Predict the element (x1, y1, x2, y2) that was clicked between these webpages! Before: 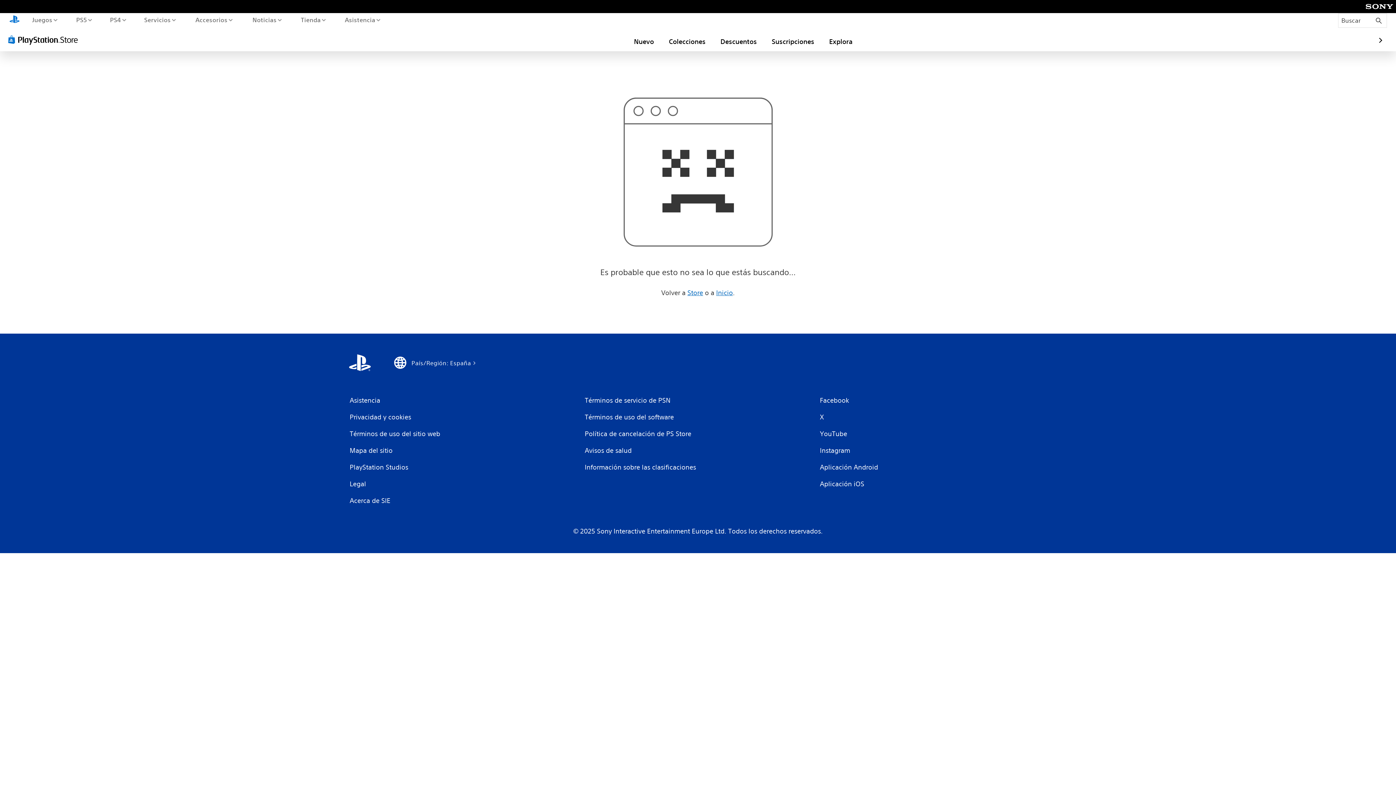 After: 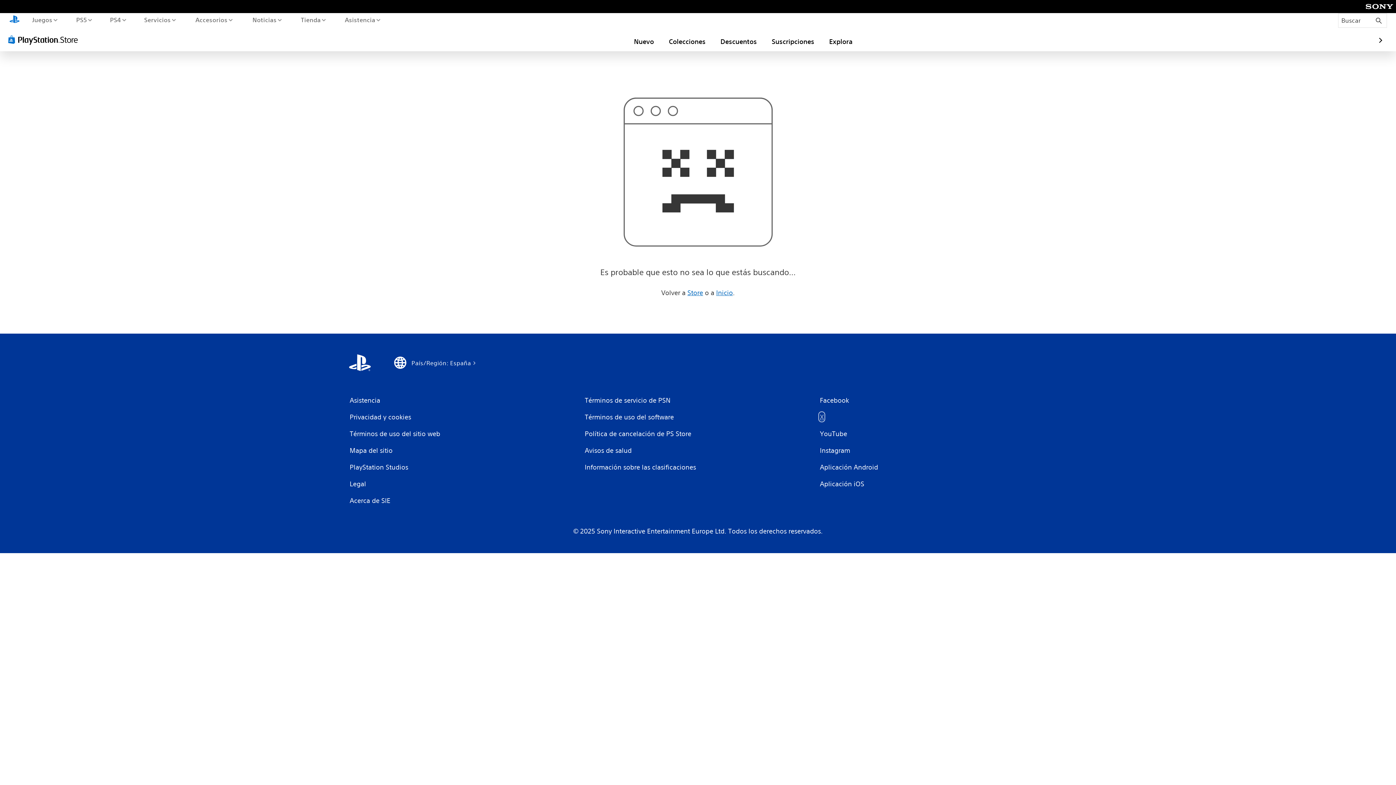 Action: label: X bbox: (819, 412, 824, 421)